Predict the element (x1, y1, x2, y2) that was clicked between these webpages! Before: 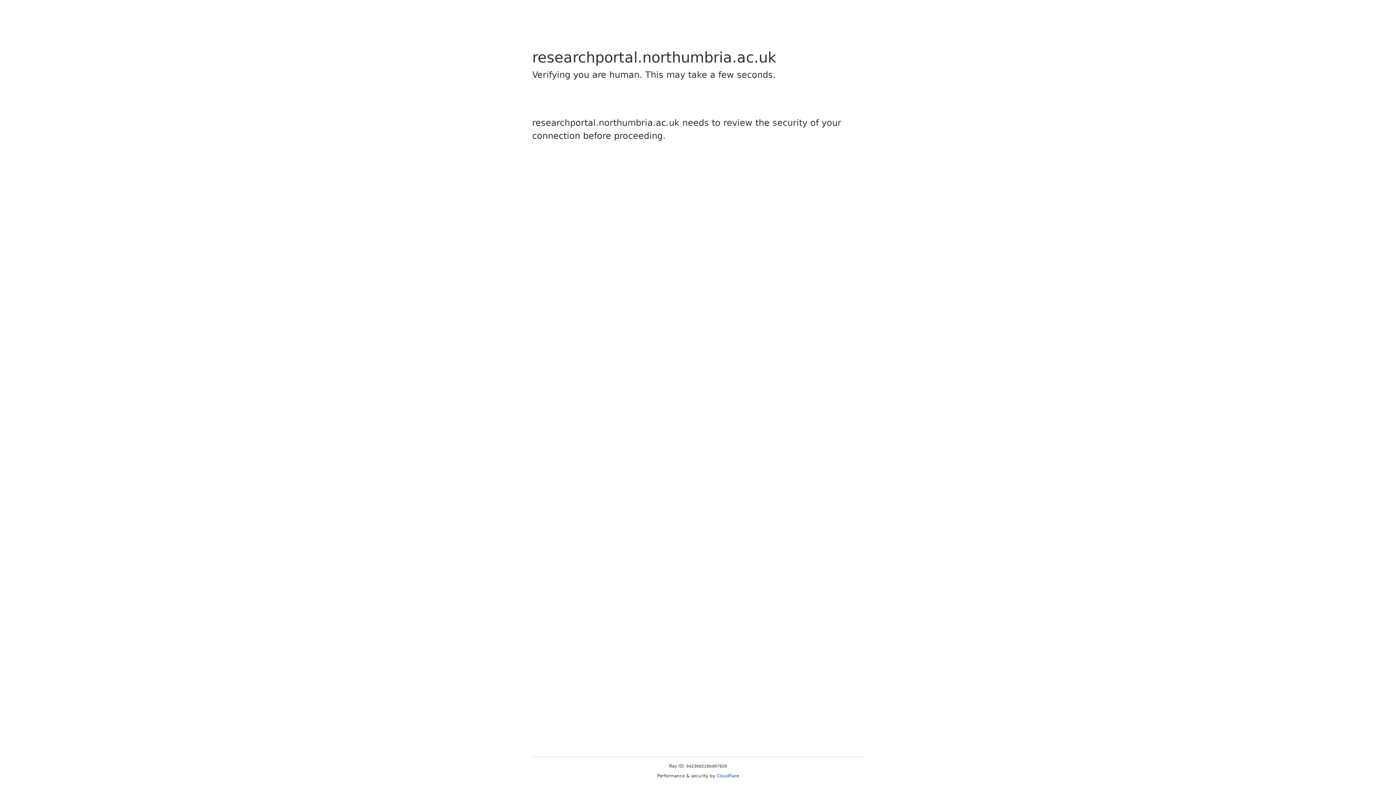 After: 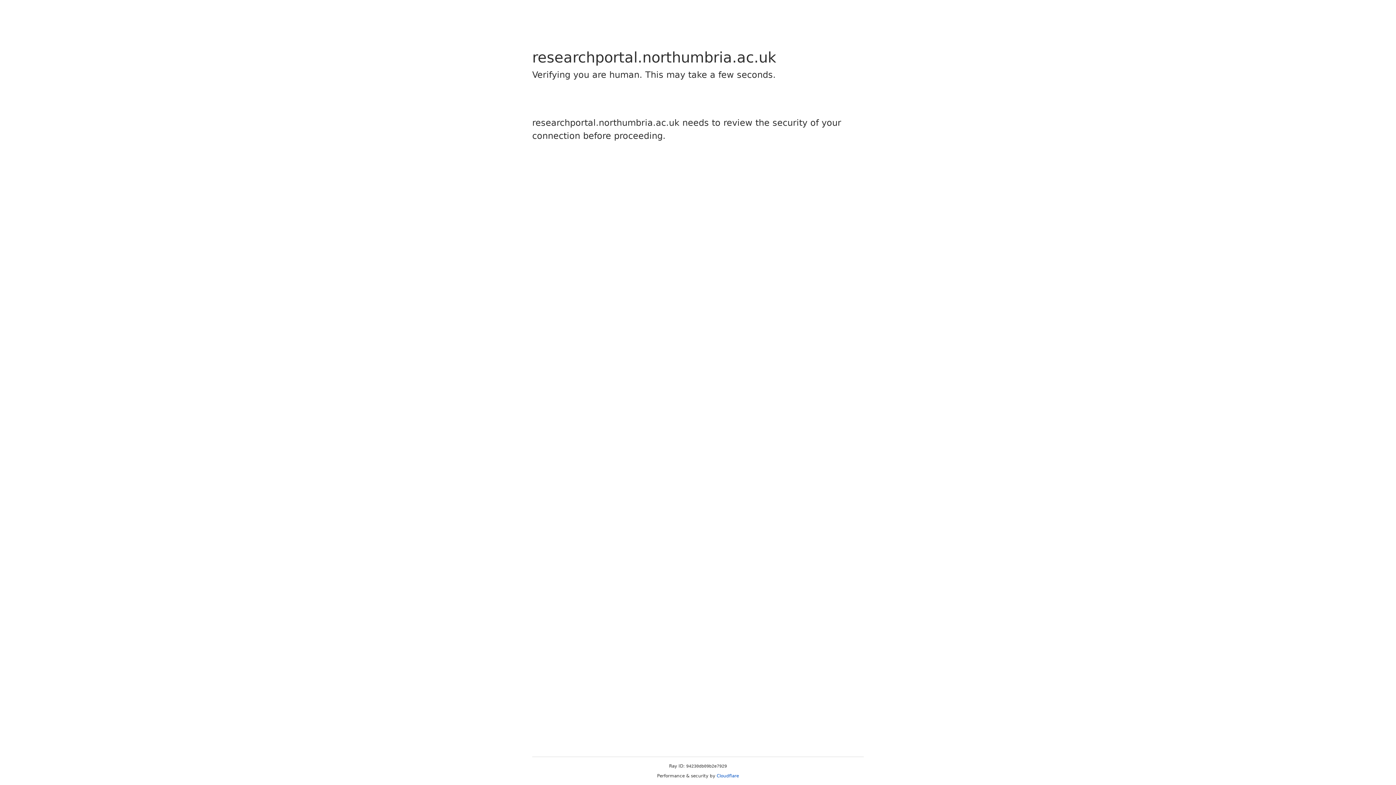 Action: bbox: (716, 773, 739, 778) label: Cloudflare